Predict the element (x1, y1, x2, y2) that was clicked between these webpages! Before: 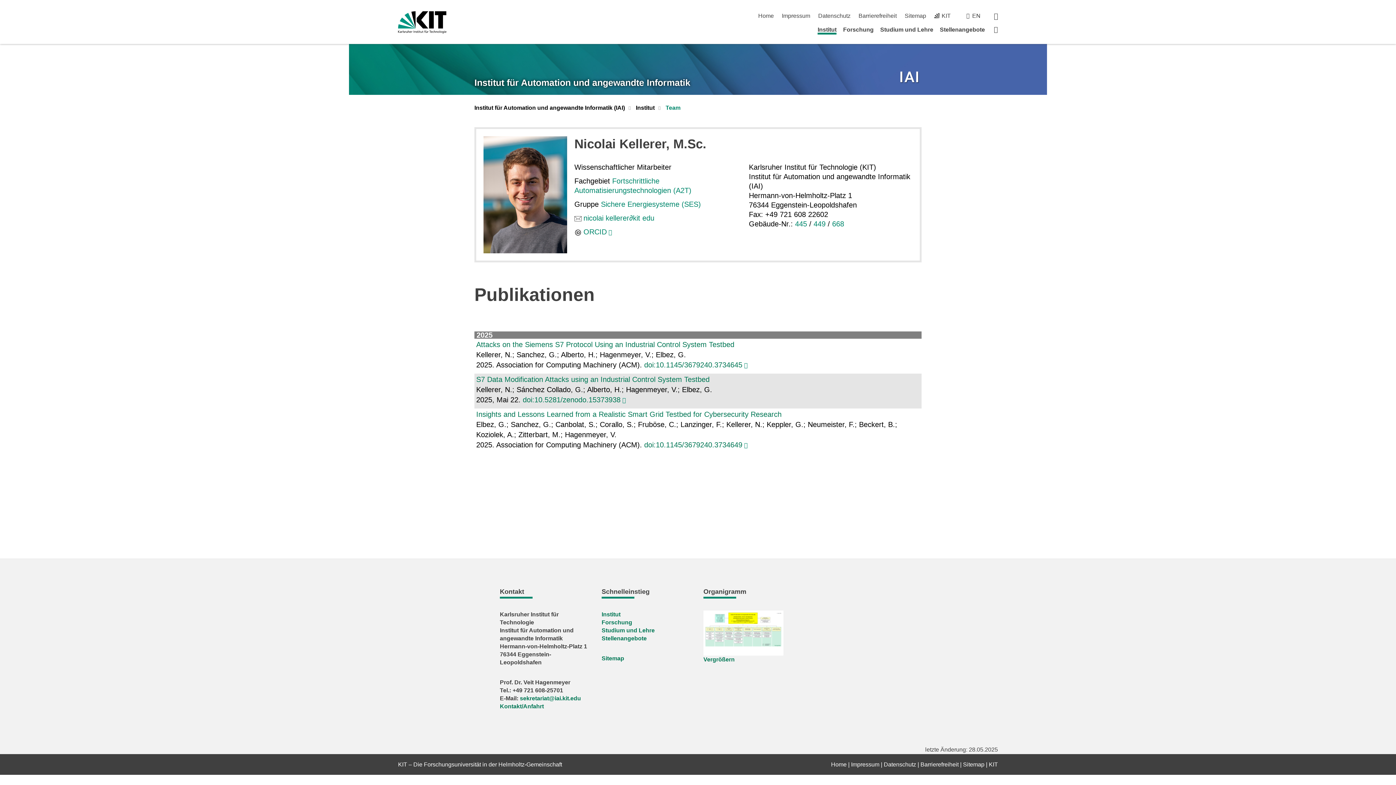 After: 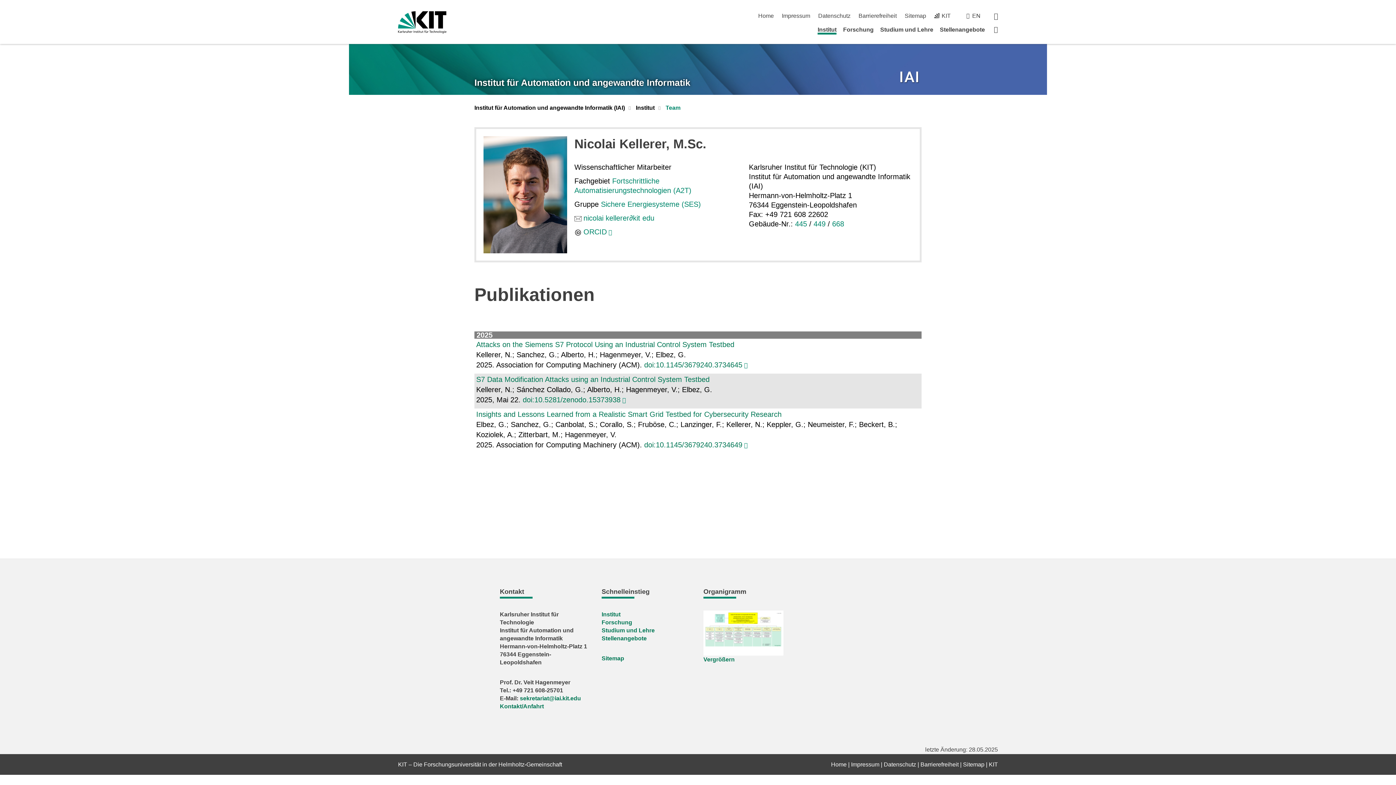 Action: bbox: (703, 629, 783, 662) label: 
Vergrößern